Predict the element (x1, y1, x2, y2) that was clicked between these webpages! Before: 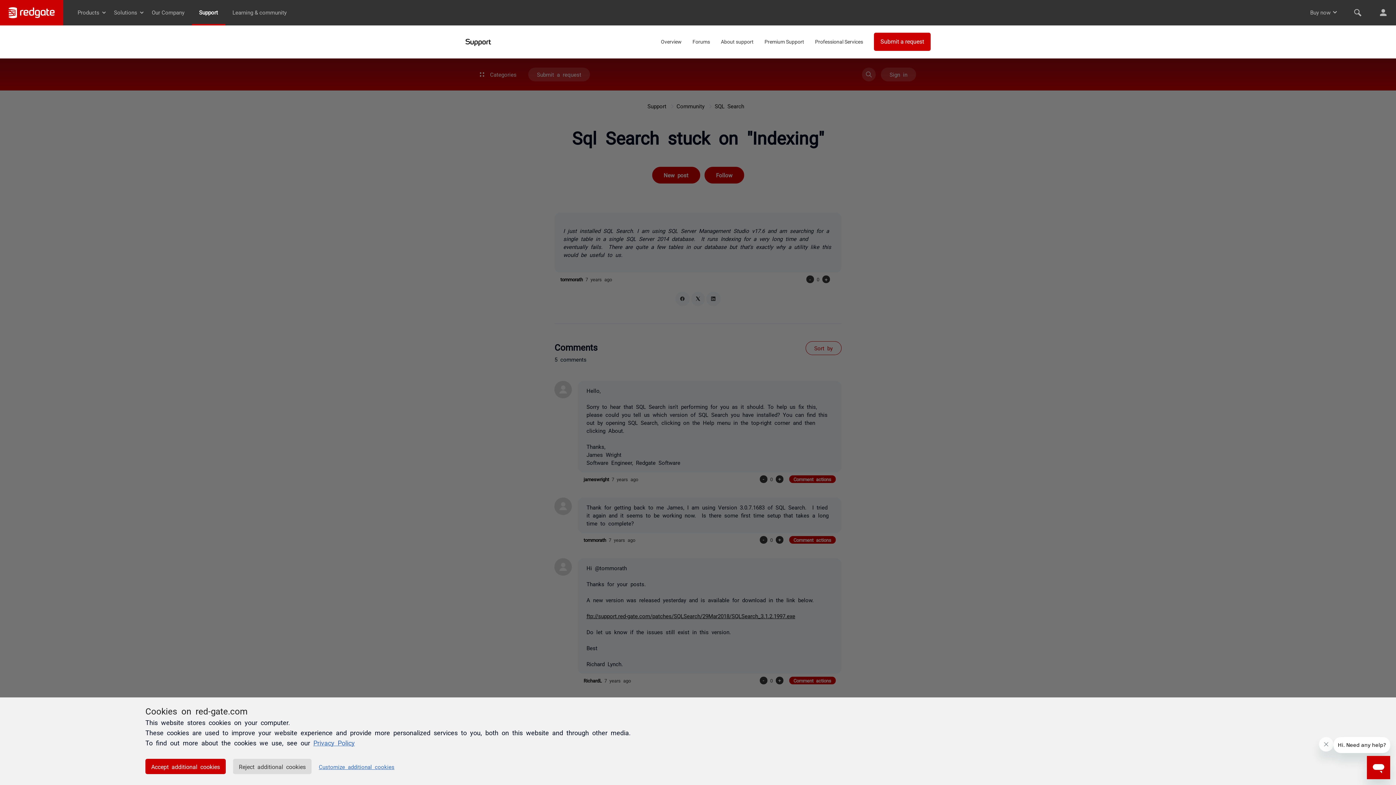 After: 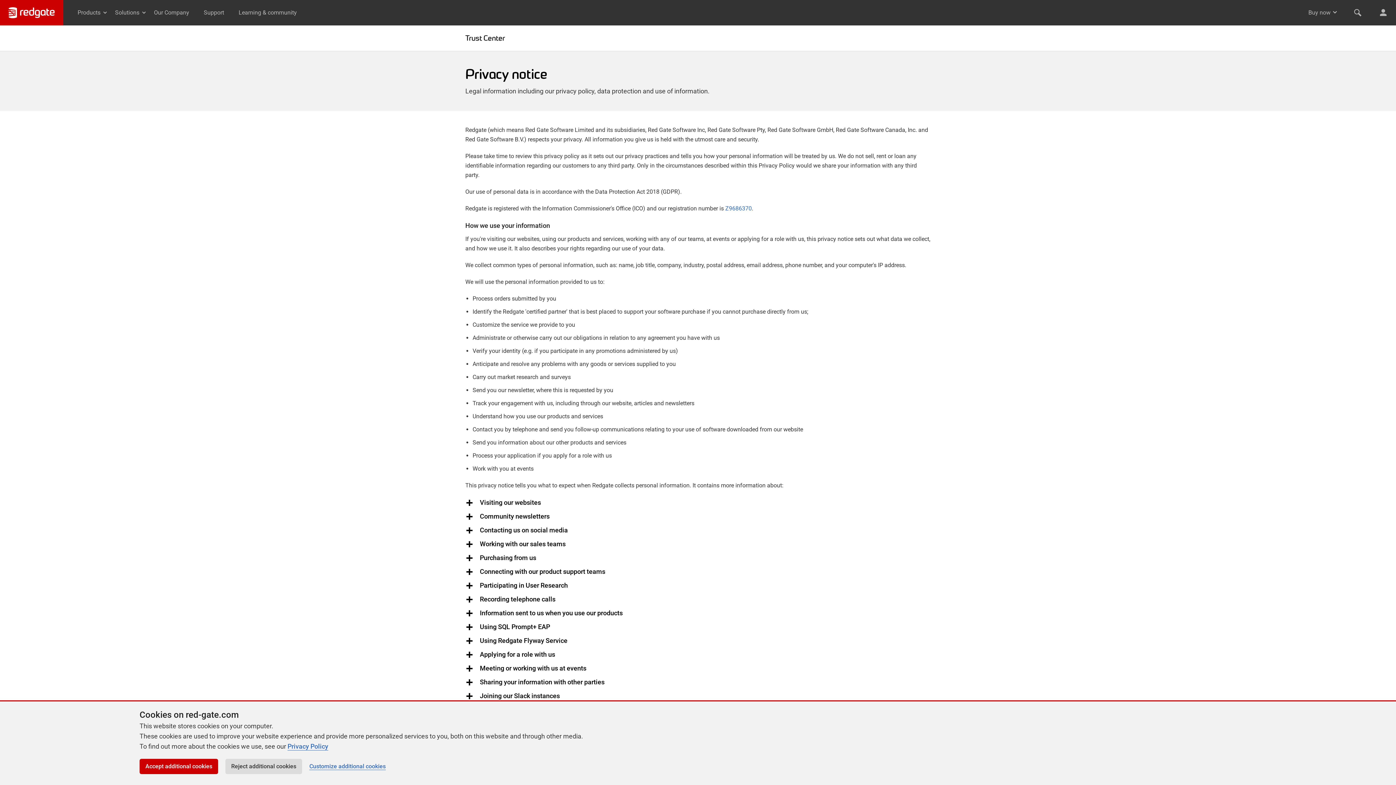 Action: label: Privacy Policy bbox: (313, 739, 354, 746)